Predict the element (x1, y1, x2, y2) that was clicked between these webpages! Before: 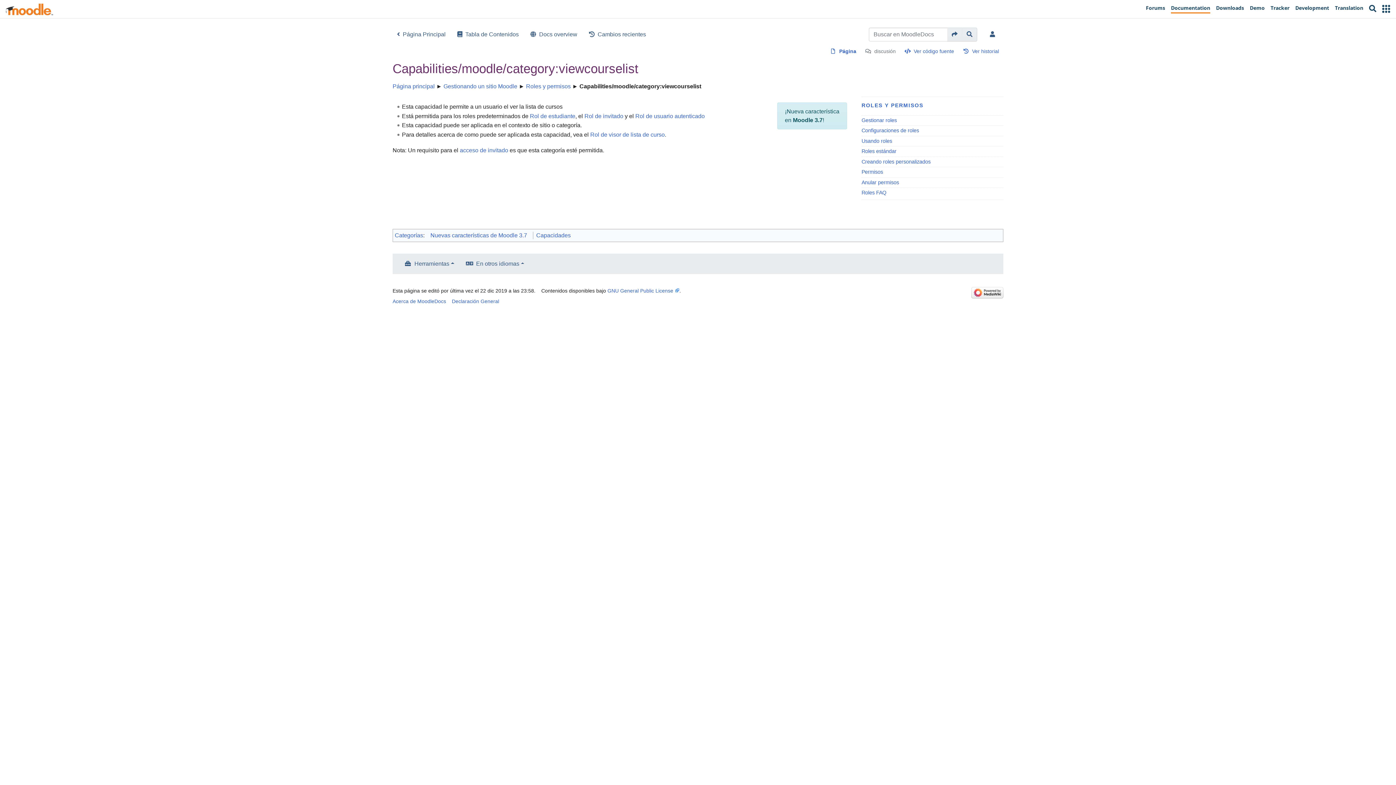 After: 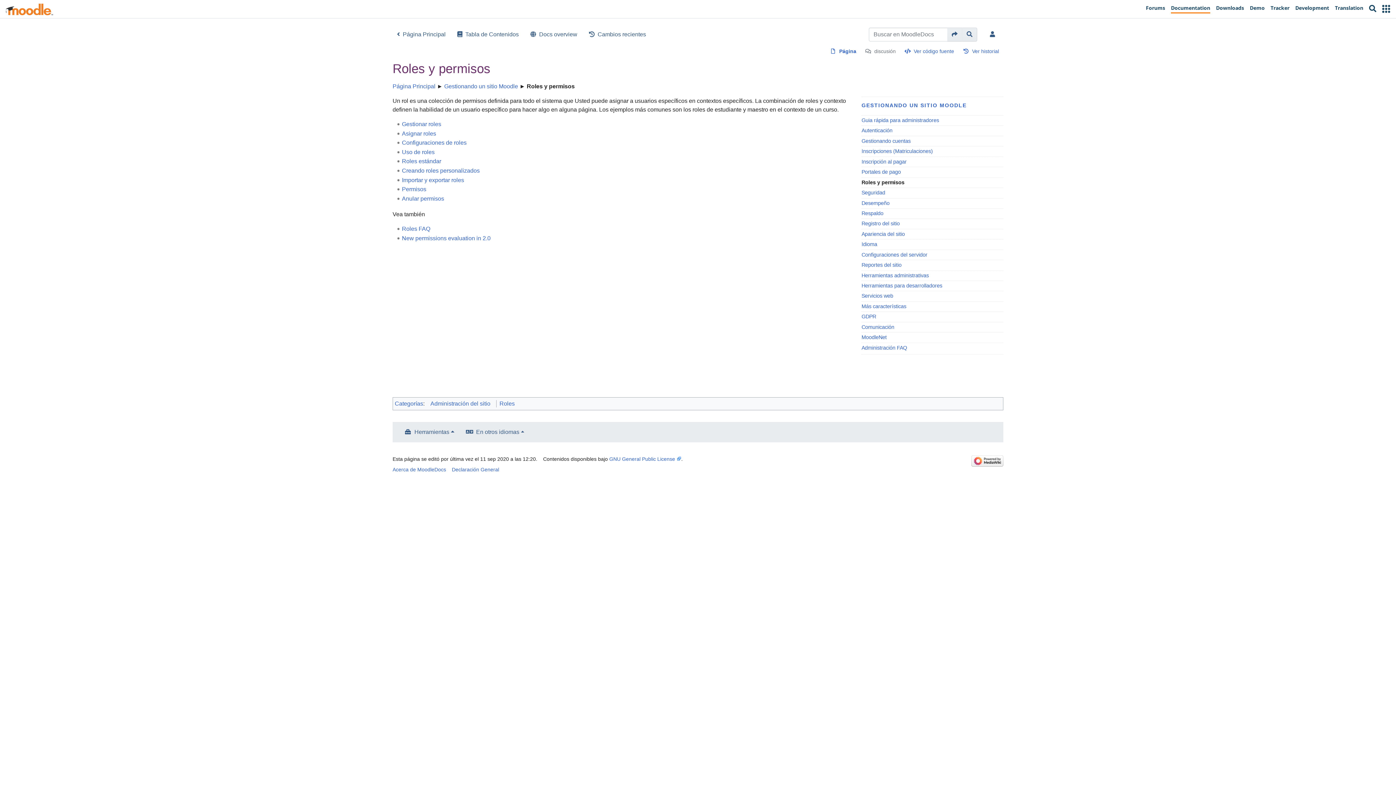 Action: label: Roles y permisos bbox: (526, 83, 570, 89)